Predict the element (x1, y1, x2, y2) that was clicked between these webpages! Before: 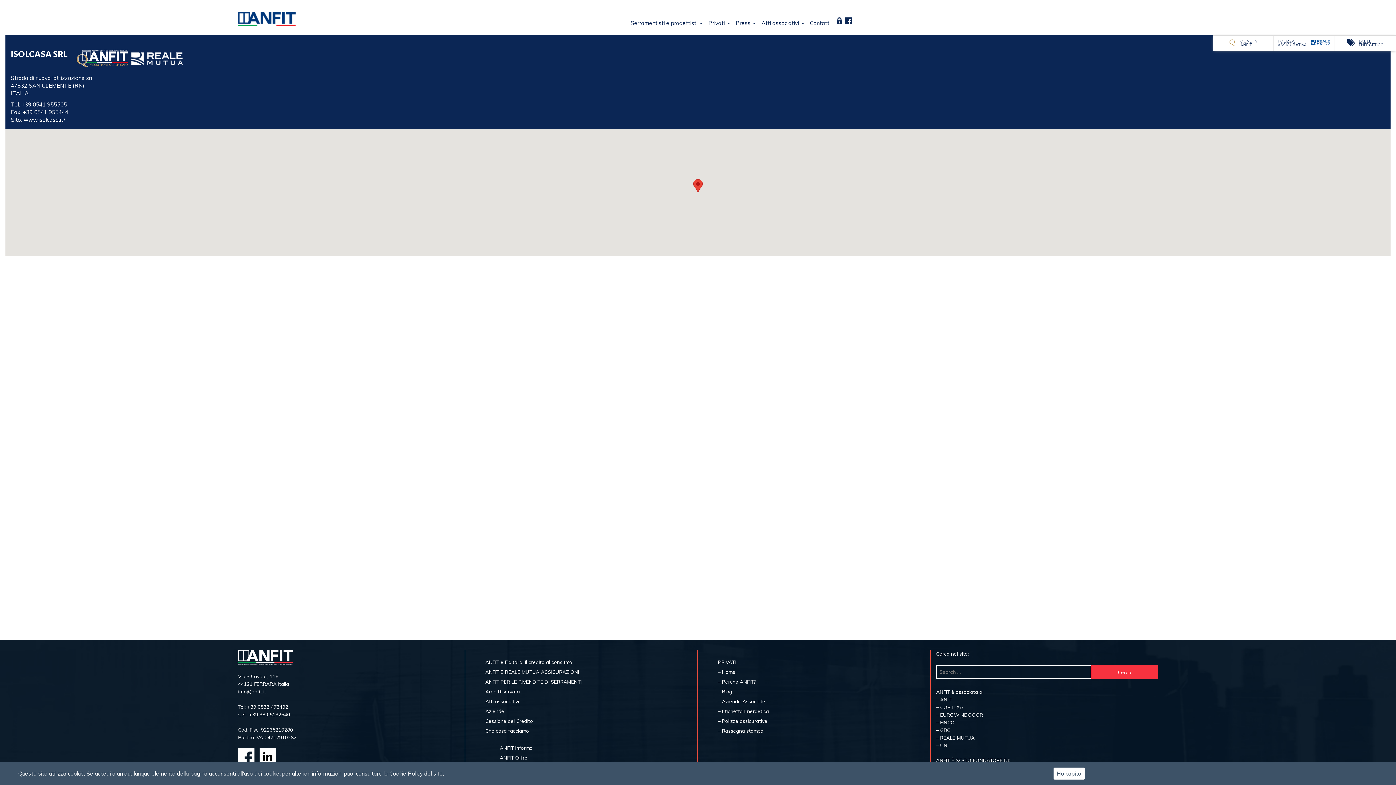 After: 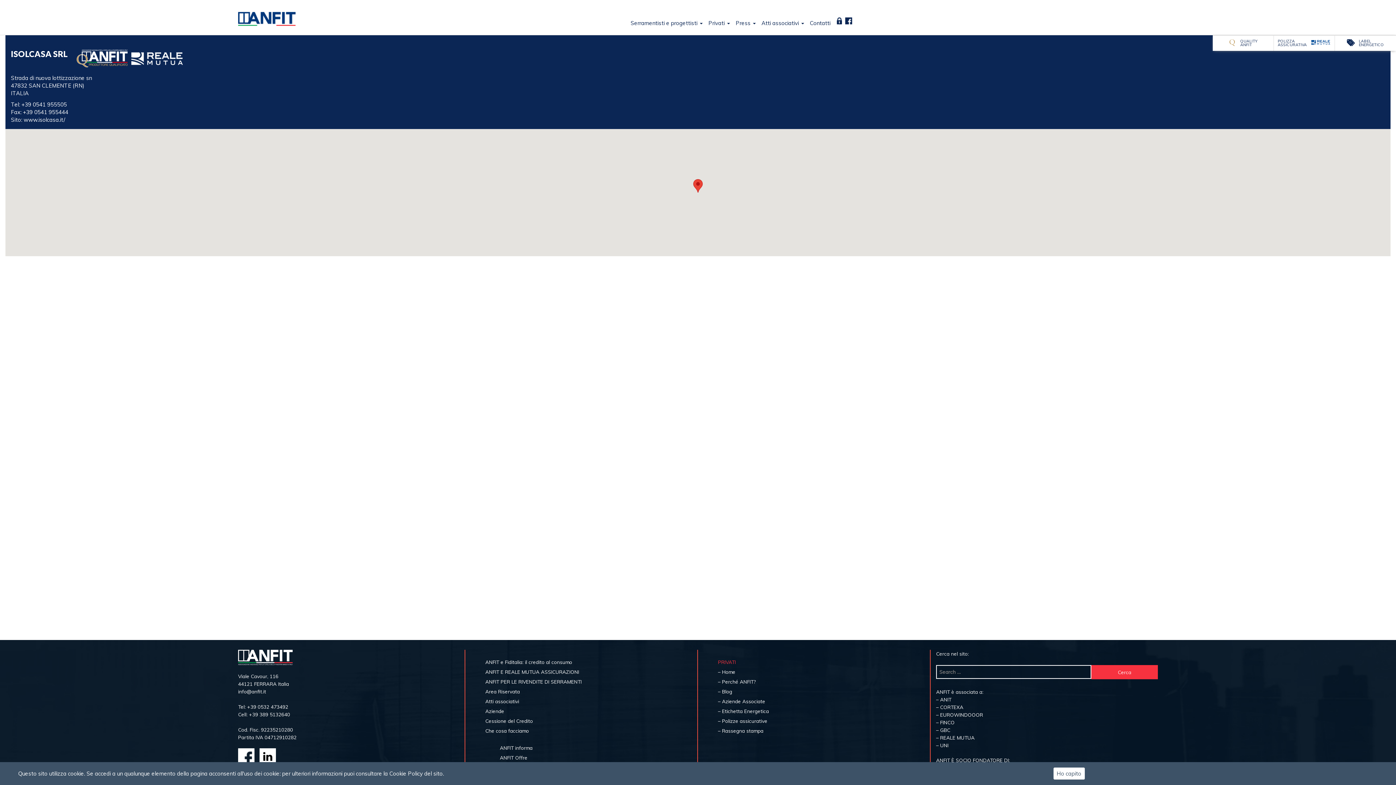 Action: bbox: (718, 659, 735, 665) label: PRIVATI